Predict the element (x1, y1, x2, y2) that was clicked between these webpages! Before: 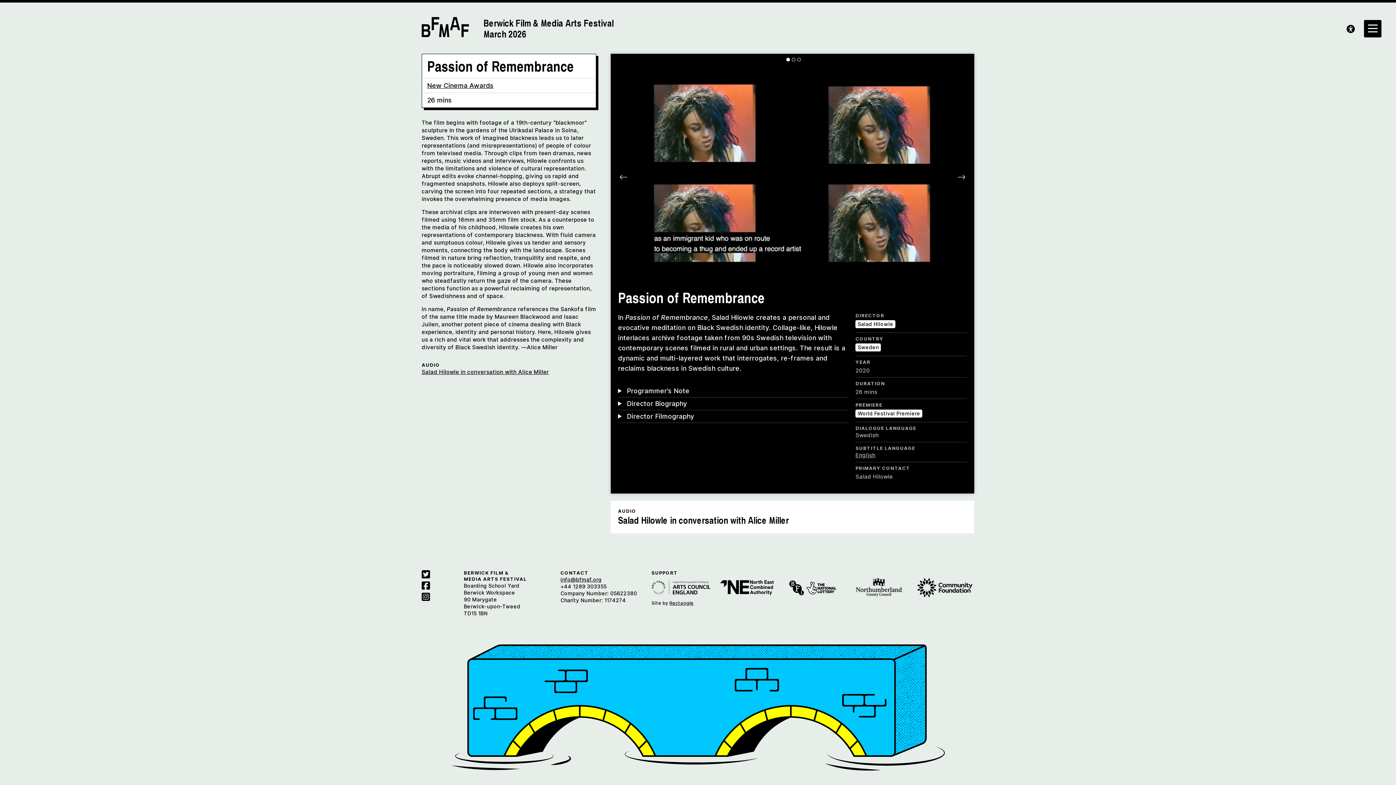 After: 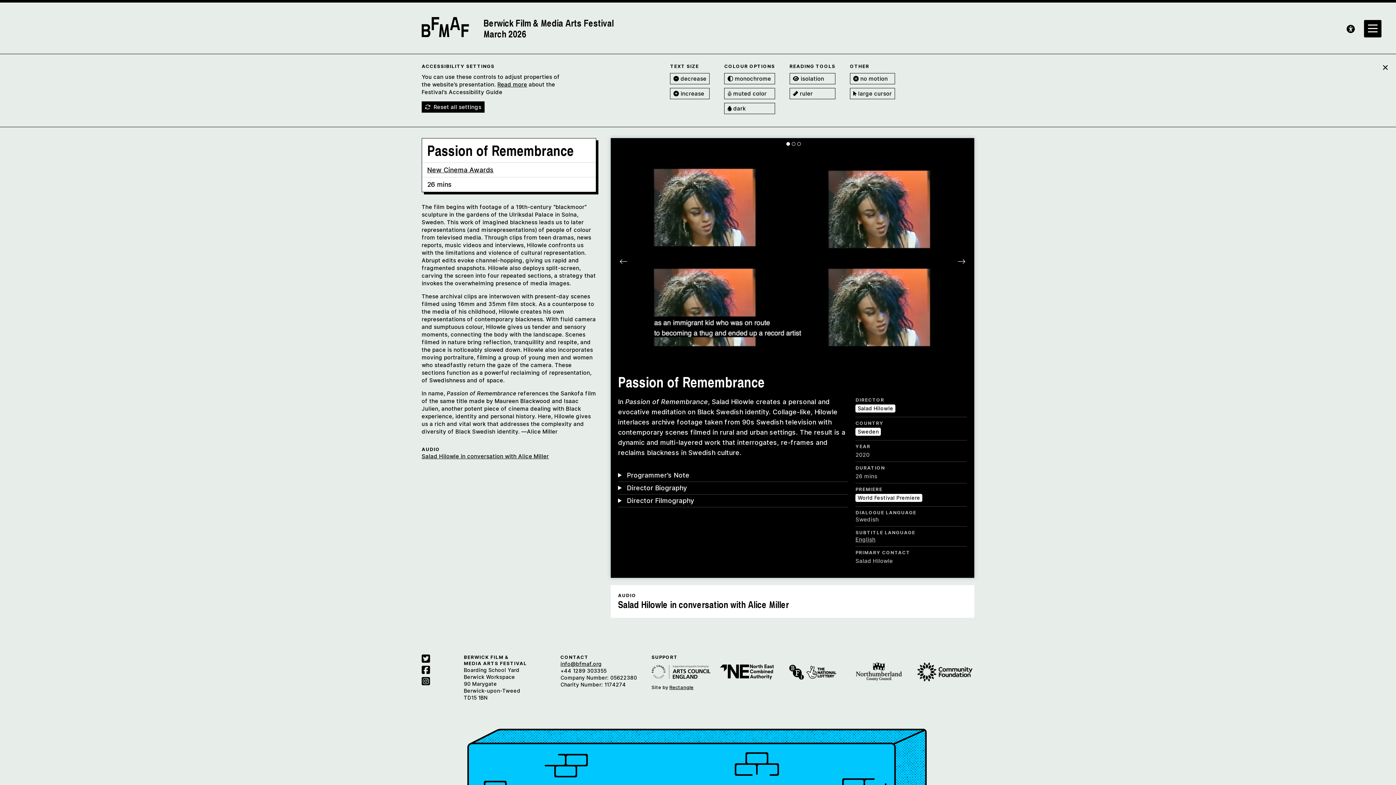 Action: bbox: (1346, 24, 1355, 32)